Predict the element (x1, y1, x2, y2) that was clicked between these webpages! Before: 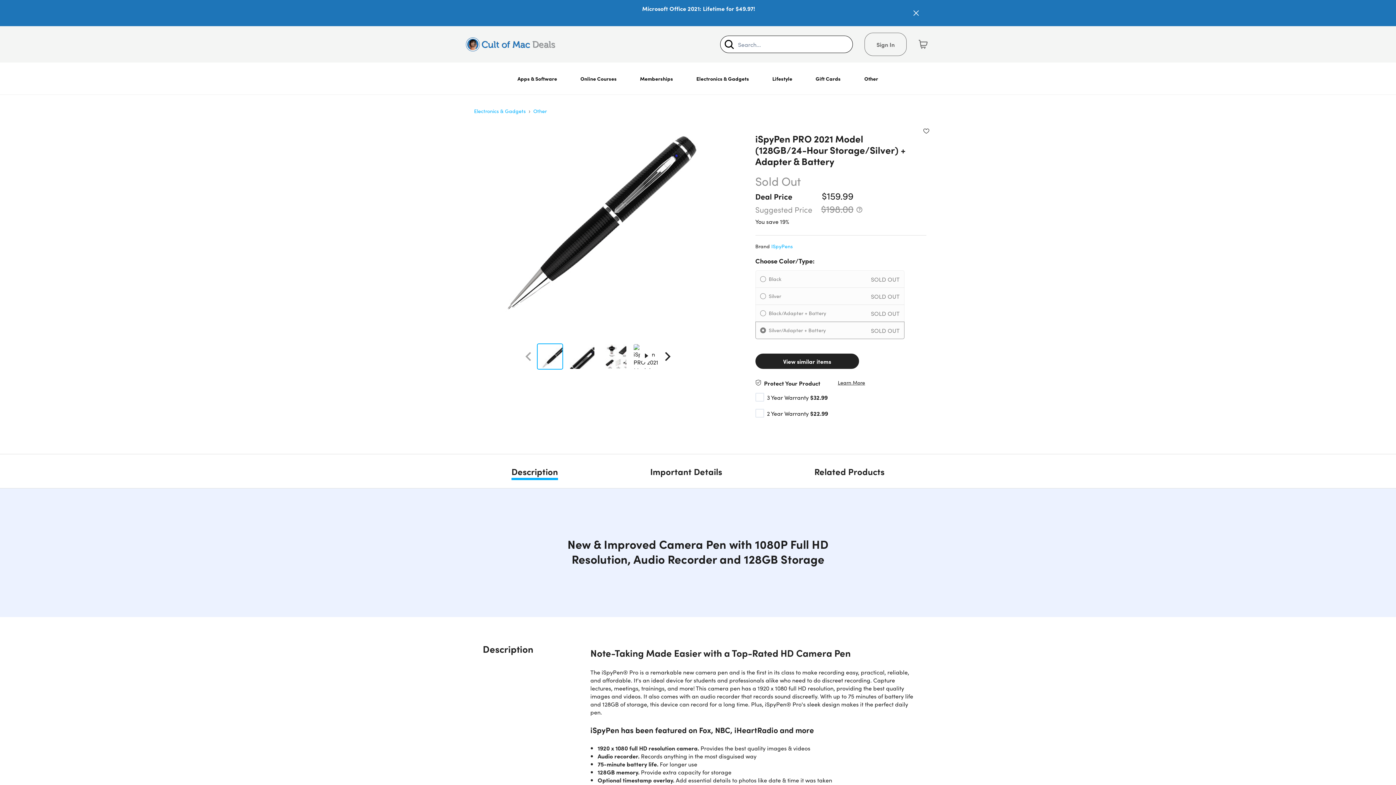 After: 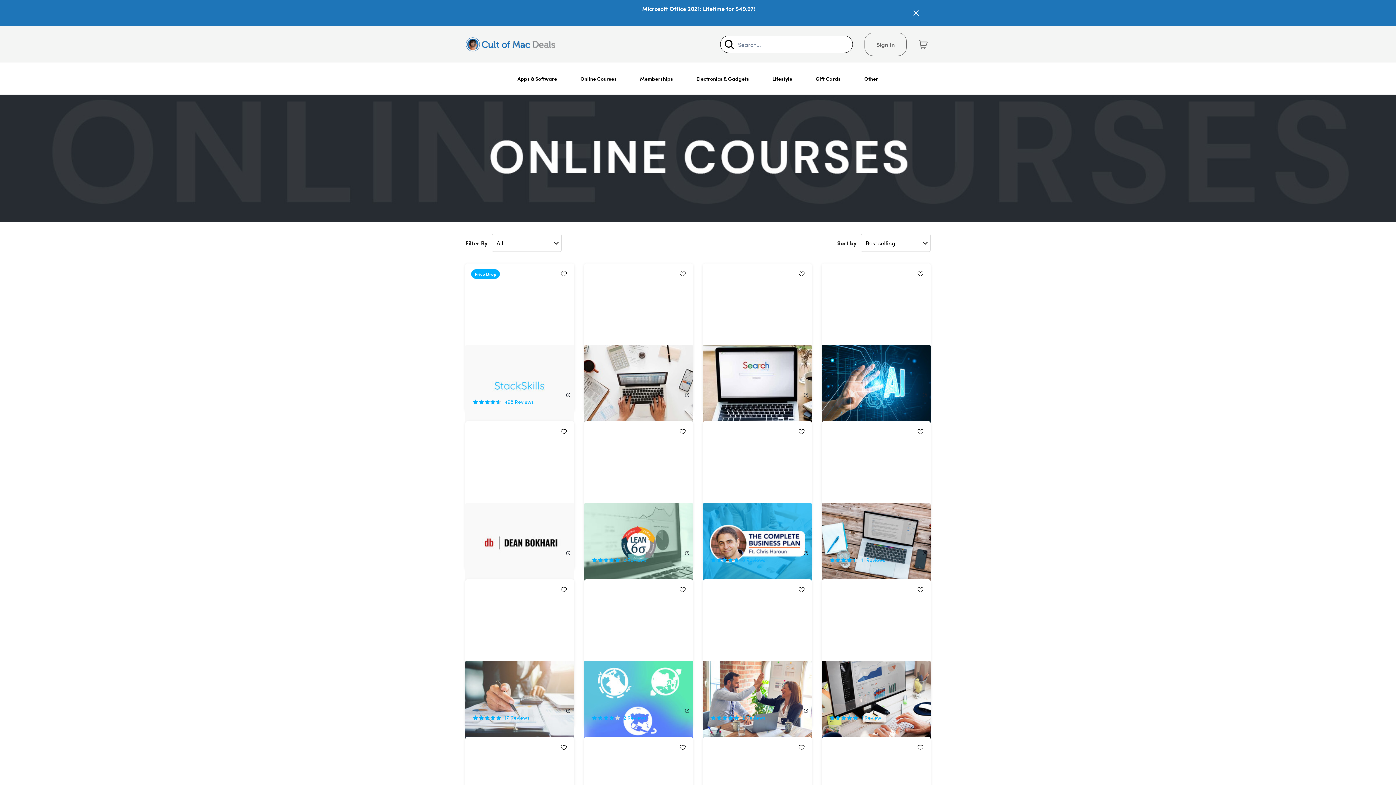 Action: label: Online Courses bbox: (574, 62, 622, 94)